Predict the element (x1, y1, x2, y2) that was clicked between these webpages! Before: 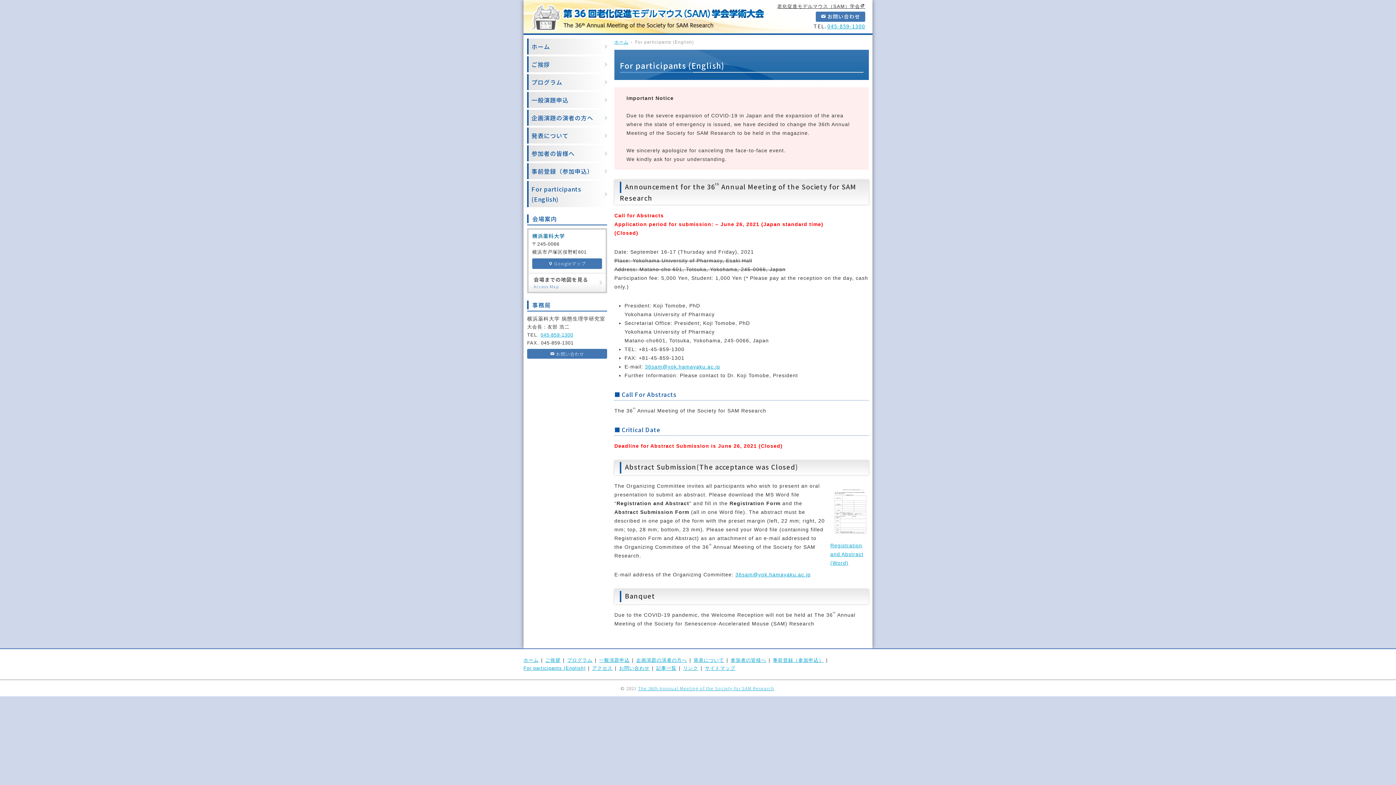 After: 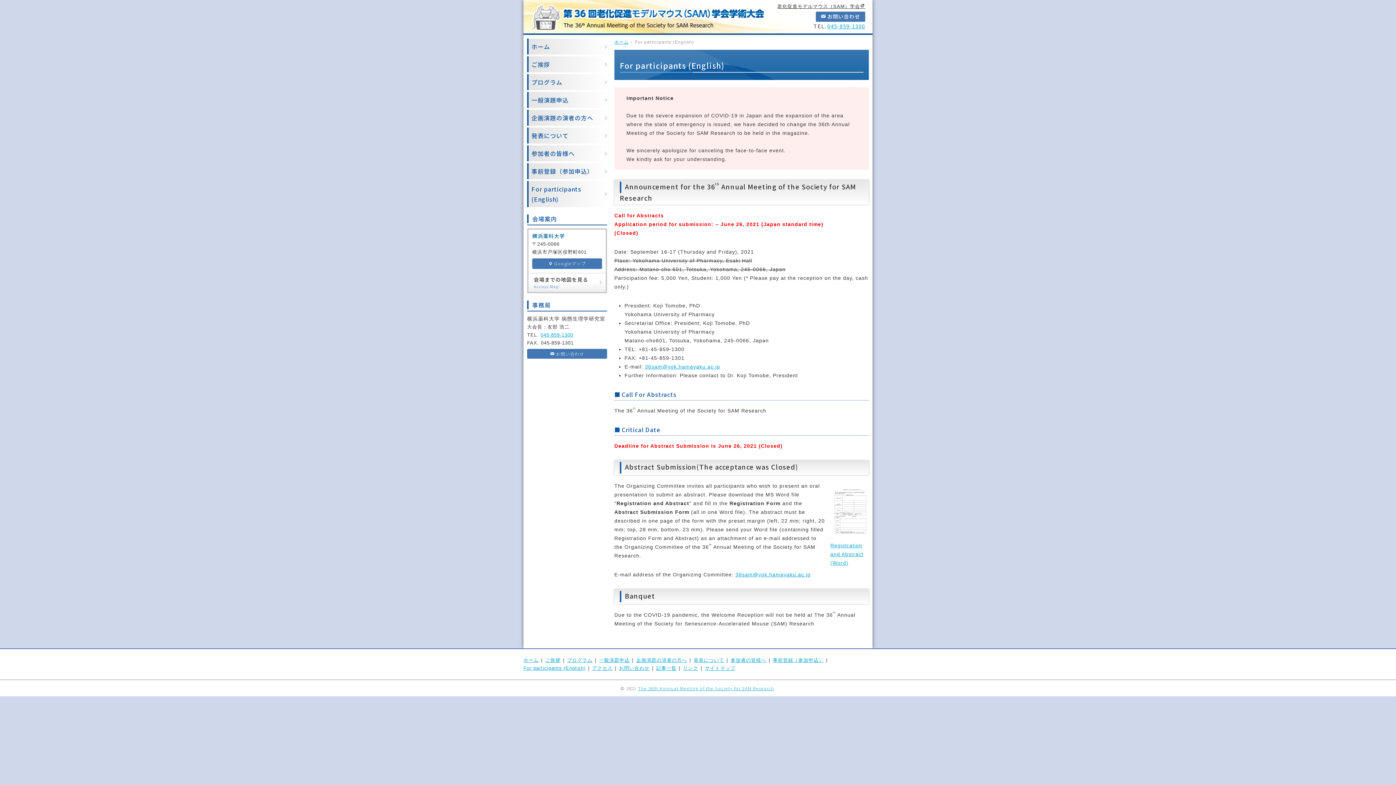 Action: label: 老化促進モデルマウス（SAM）学会 bbox: (777, 3, 865, 9)